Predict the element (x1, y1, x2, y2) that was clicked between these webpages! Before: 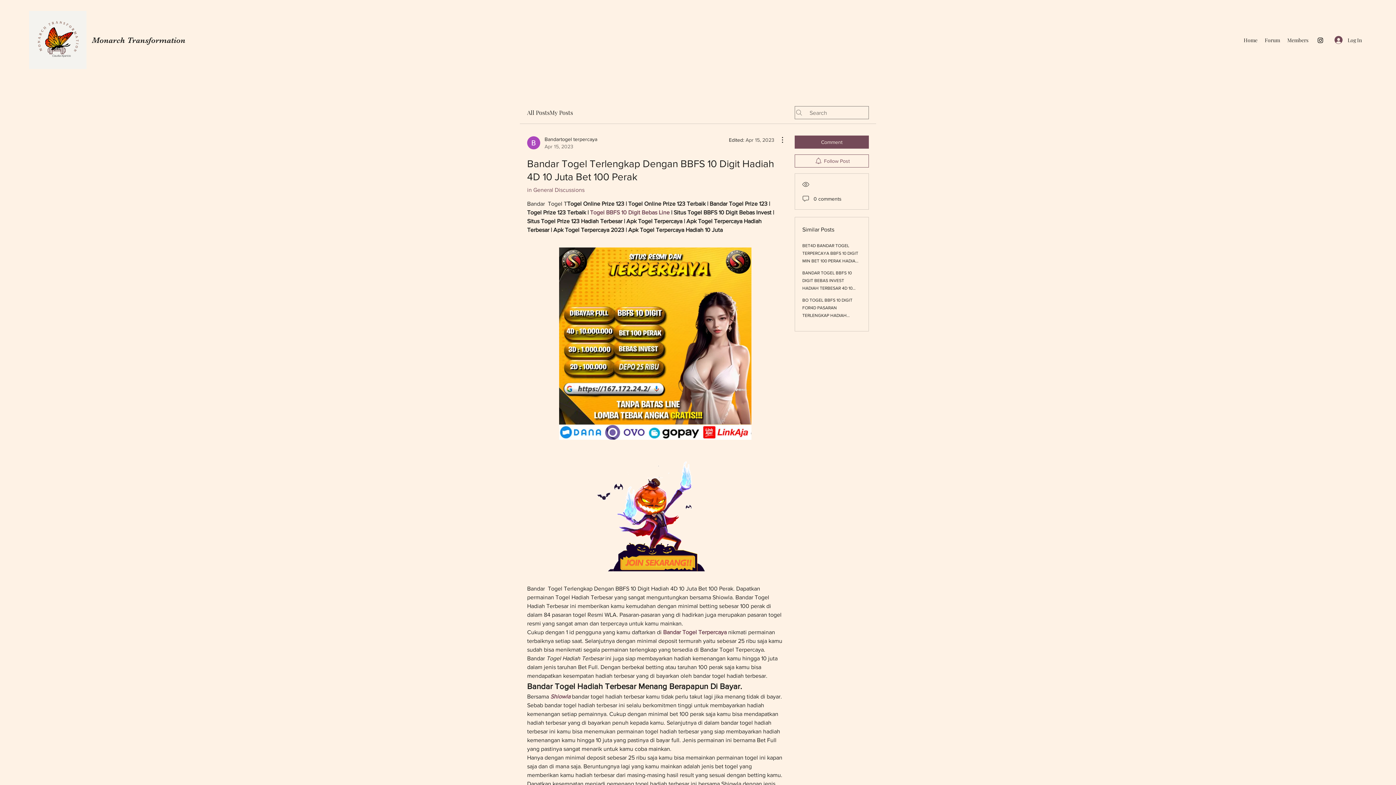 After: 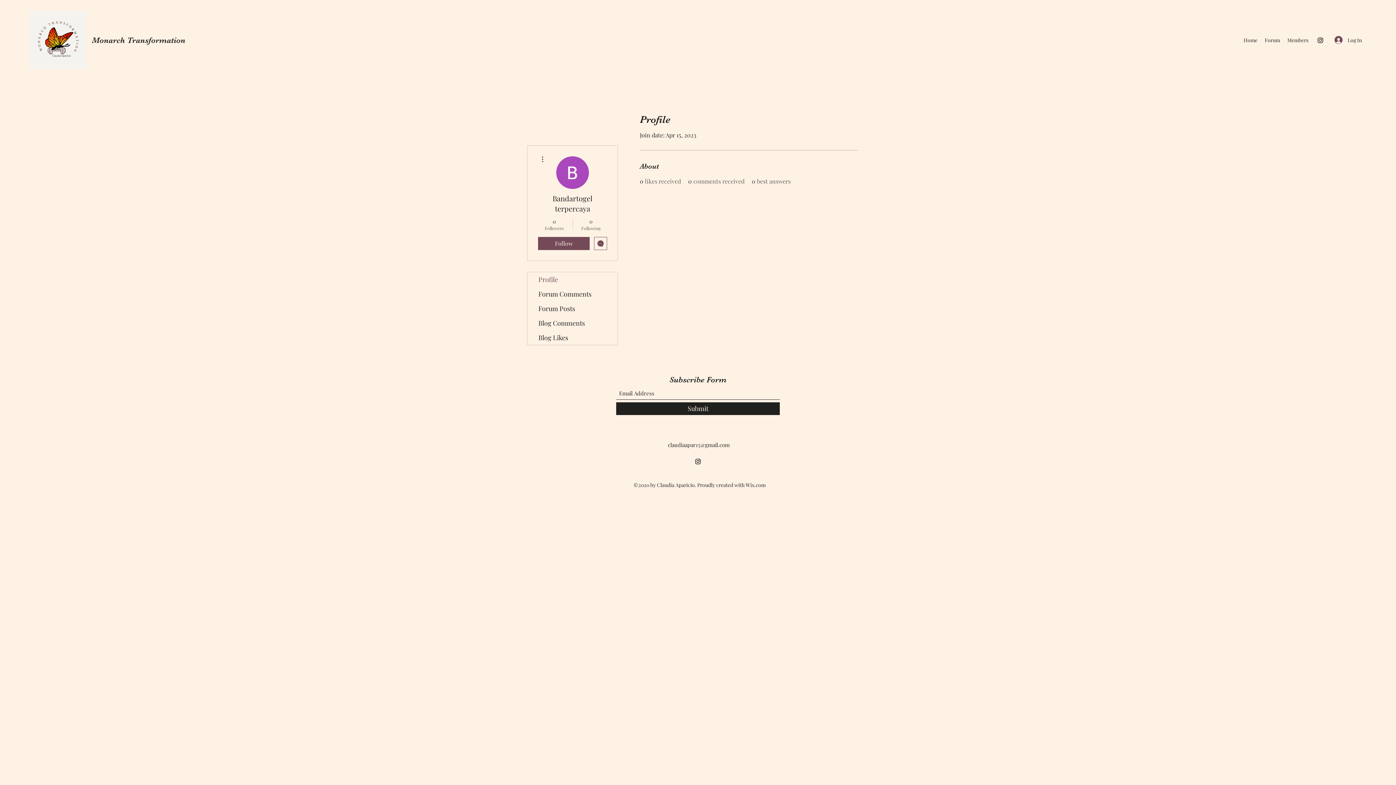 Action: bbox: (527, 135, 597, 150) label: Bandartogel terpercaya
Apr 15, 2023